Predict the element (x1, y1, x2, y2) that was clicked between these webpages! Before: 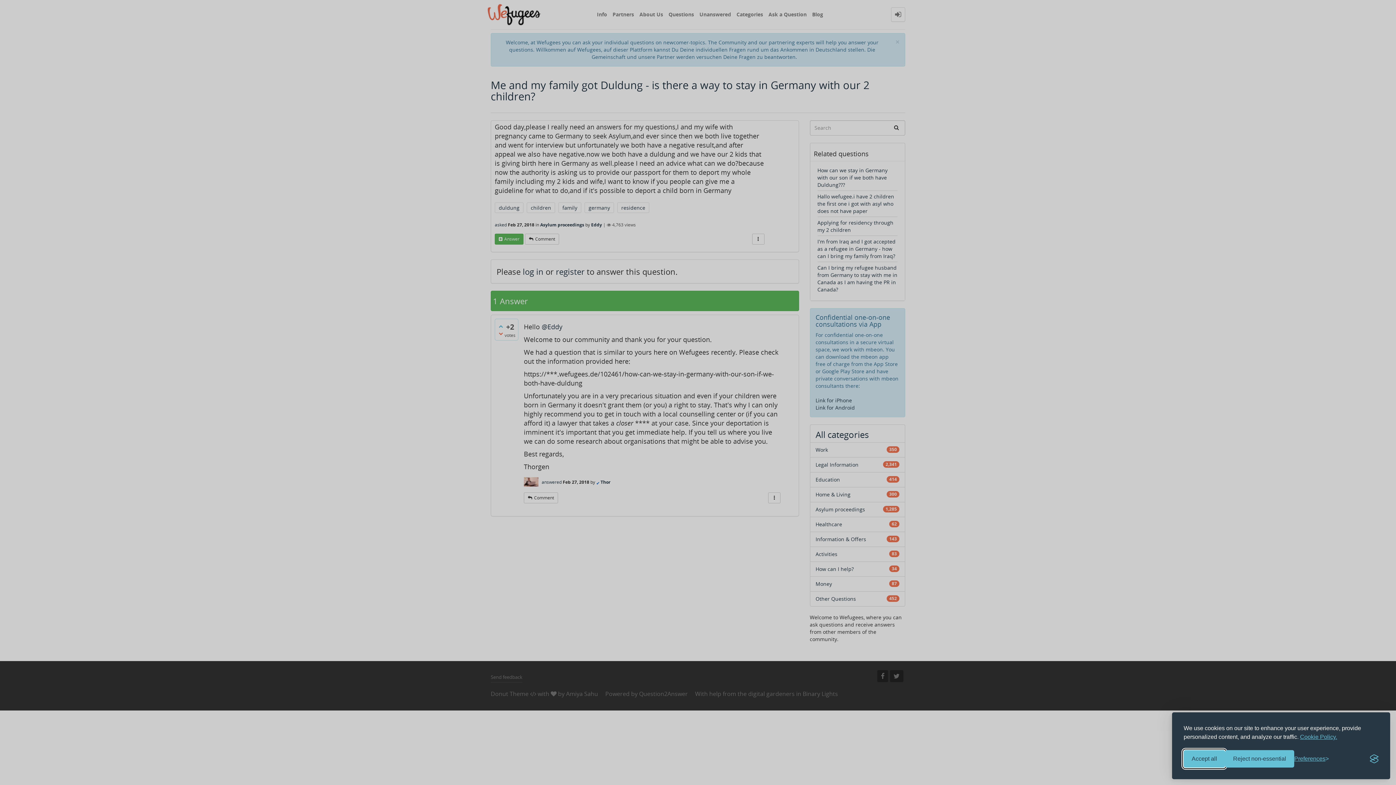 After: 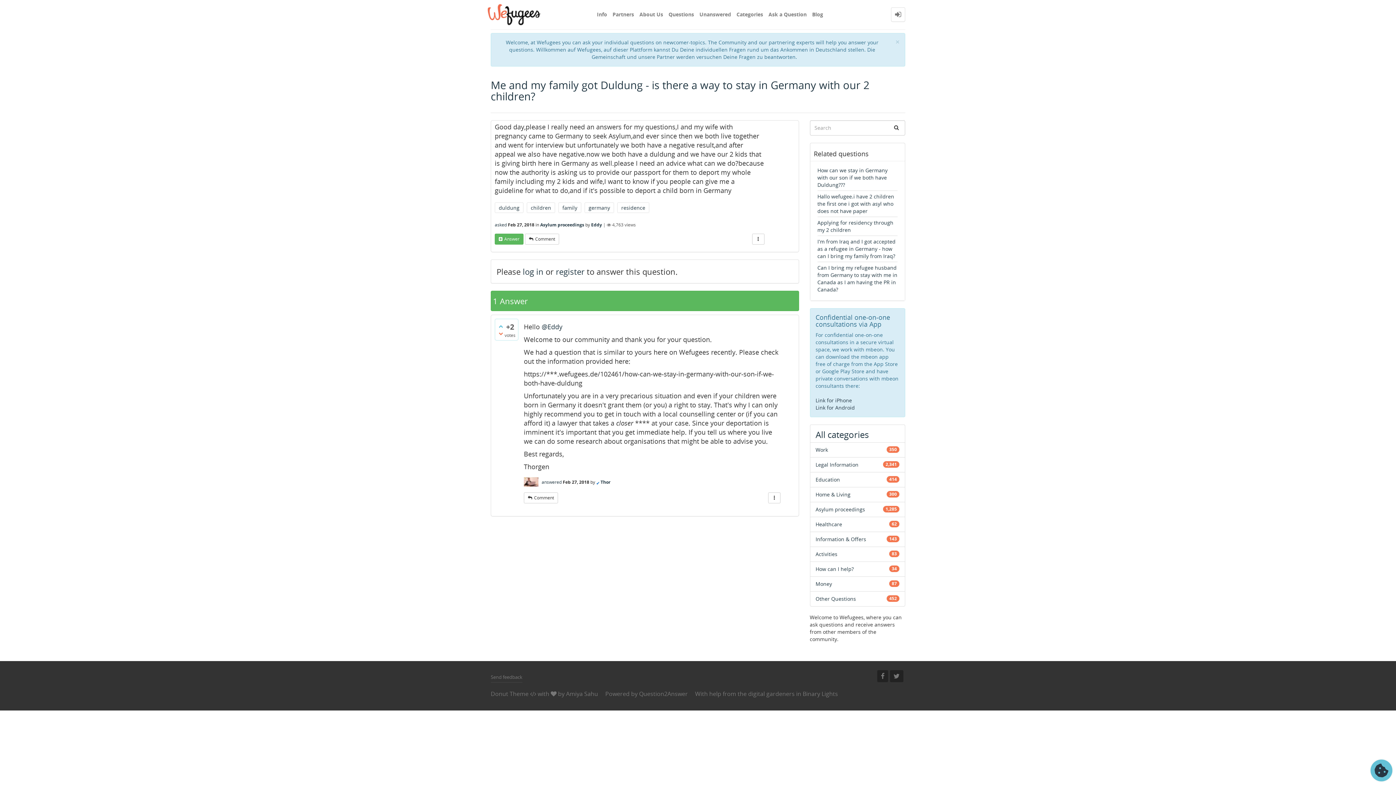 Action: label: Accept all cookies bbox: (1184, 750, 1225, 768)